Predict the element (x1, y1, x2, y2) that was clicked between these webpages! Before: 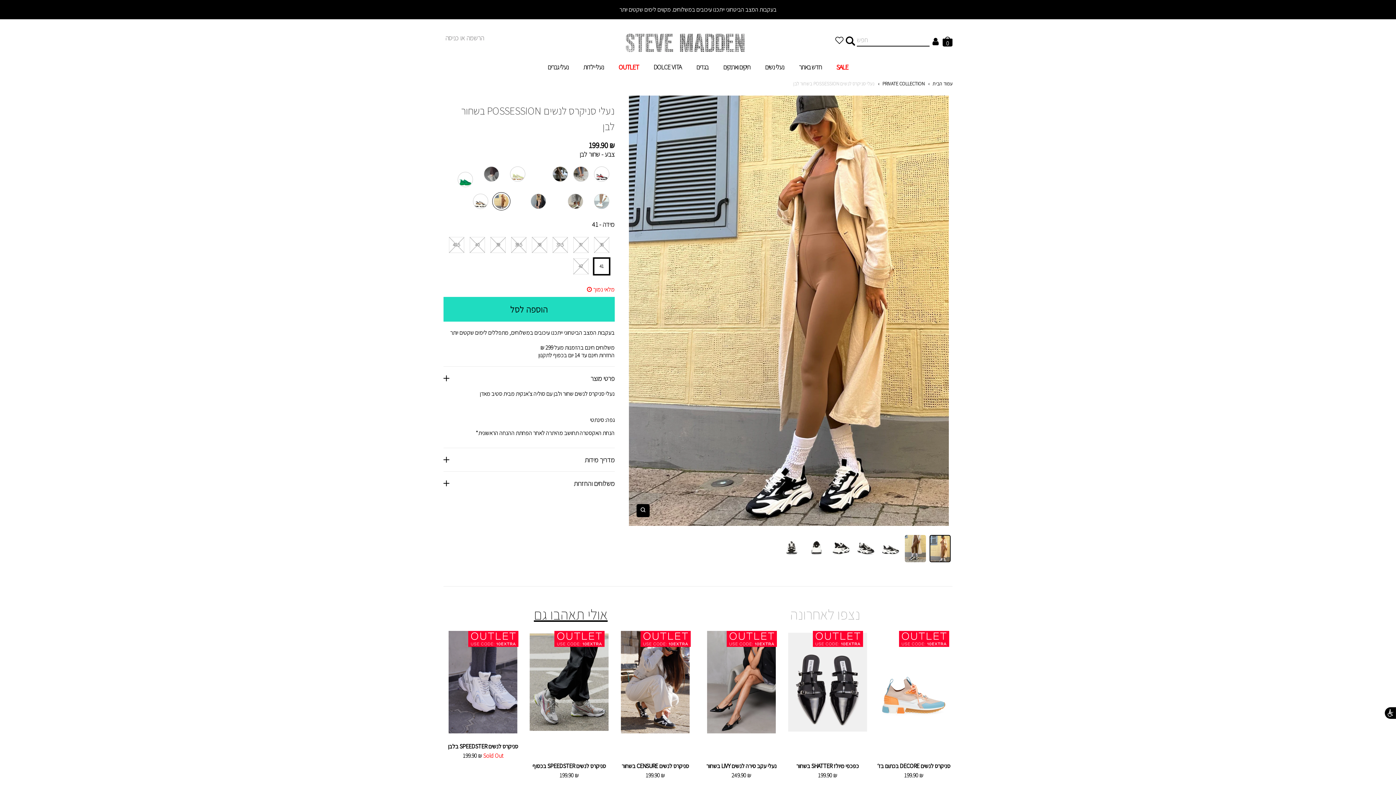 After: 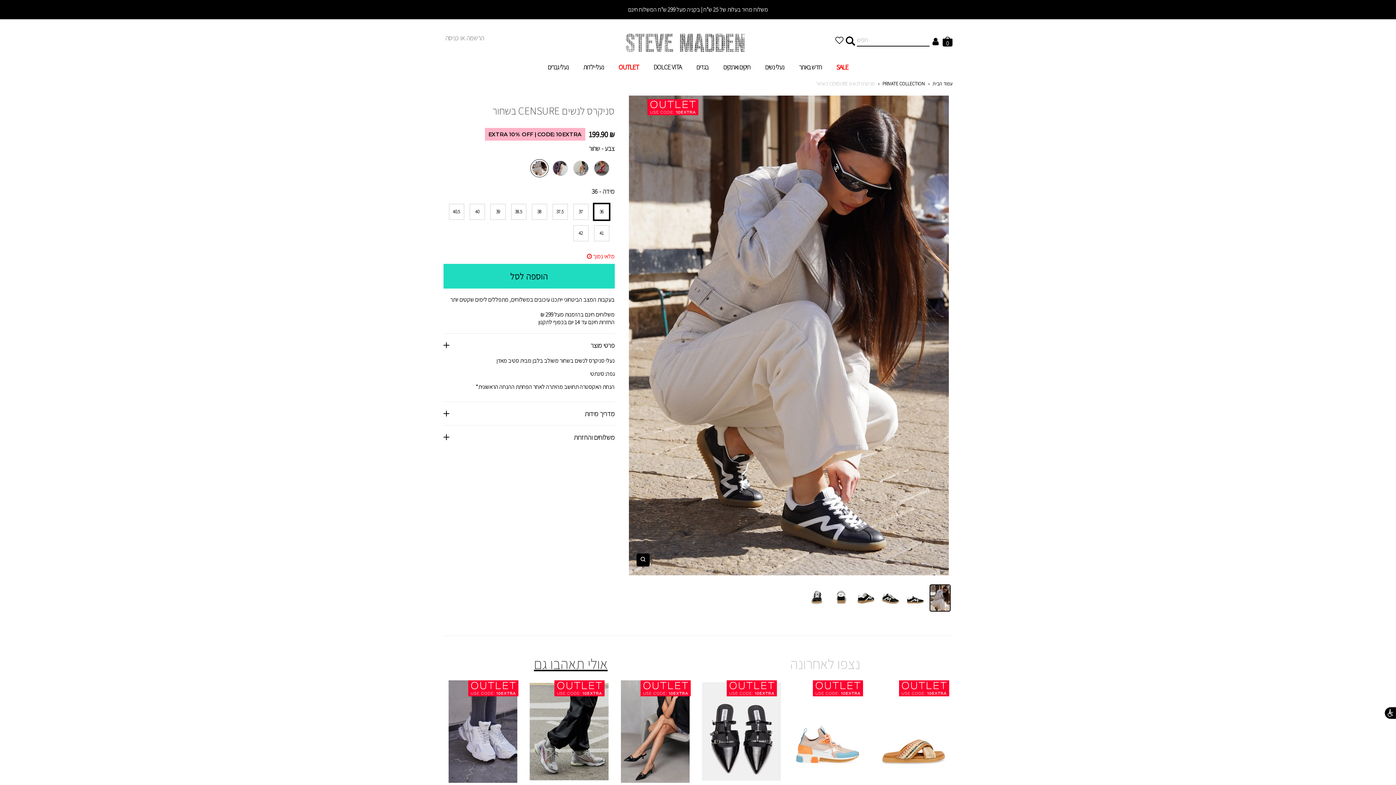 Action: bbox: (616, 631, 694, 733)